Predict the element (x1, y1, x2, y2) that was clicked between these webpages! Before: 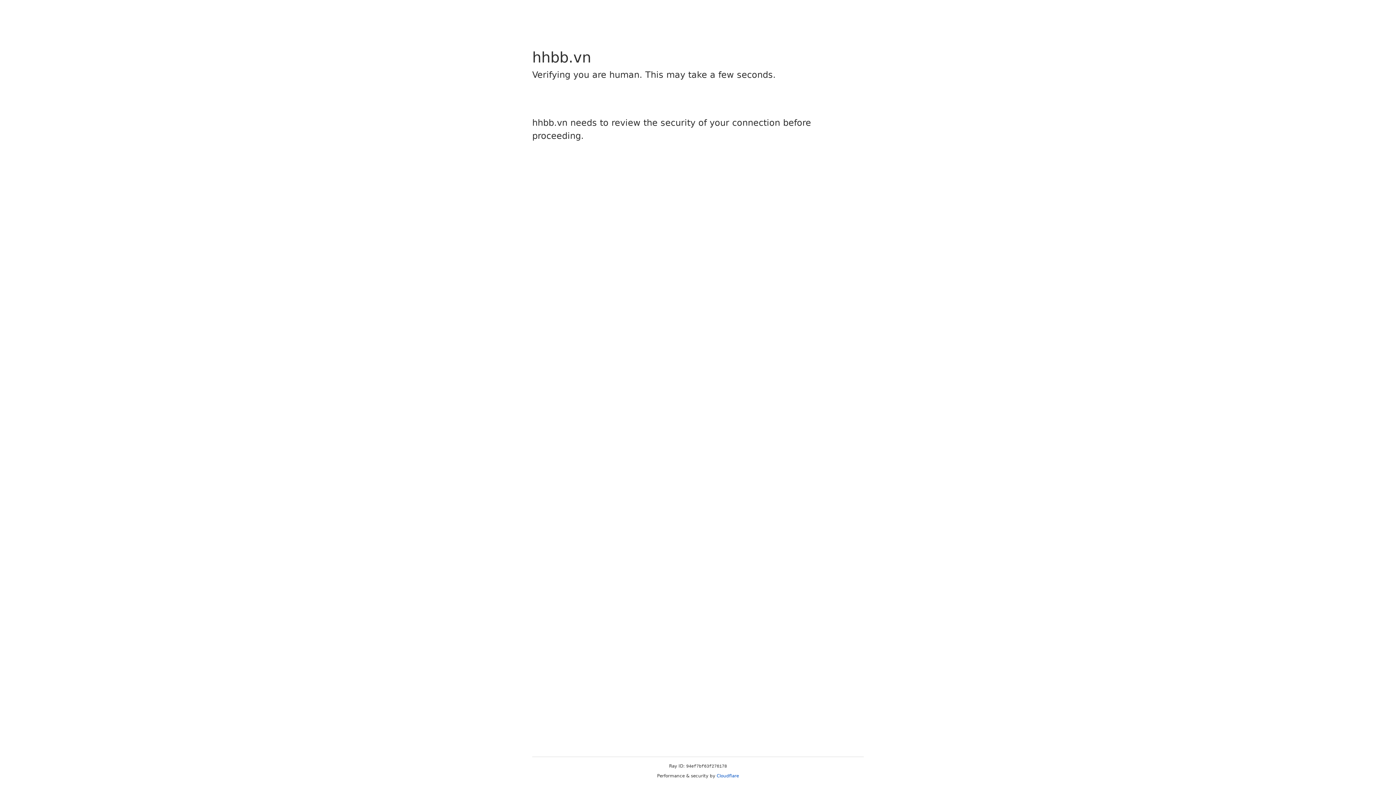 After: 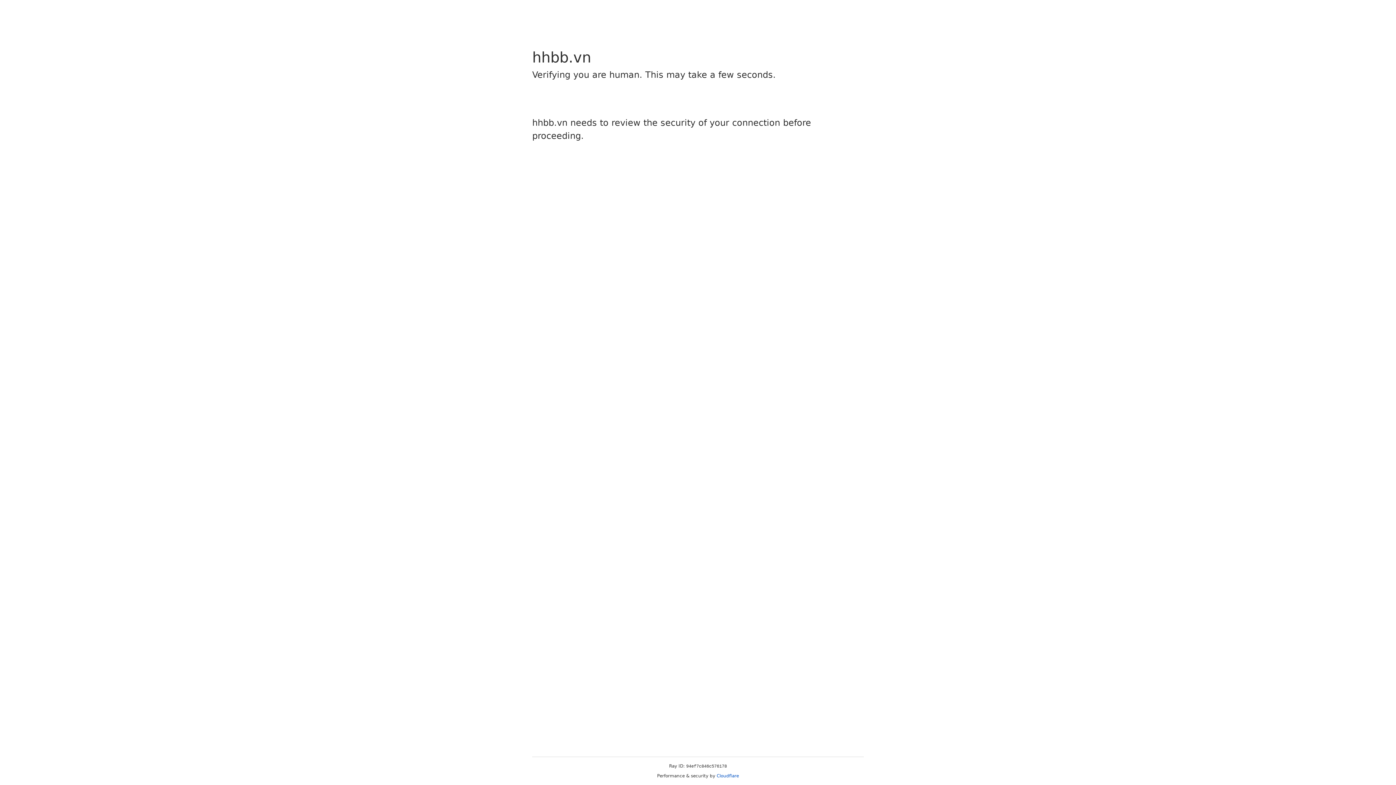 Action: label: Cloudflare bbox: (716, 773, 739, 778)